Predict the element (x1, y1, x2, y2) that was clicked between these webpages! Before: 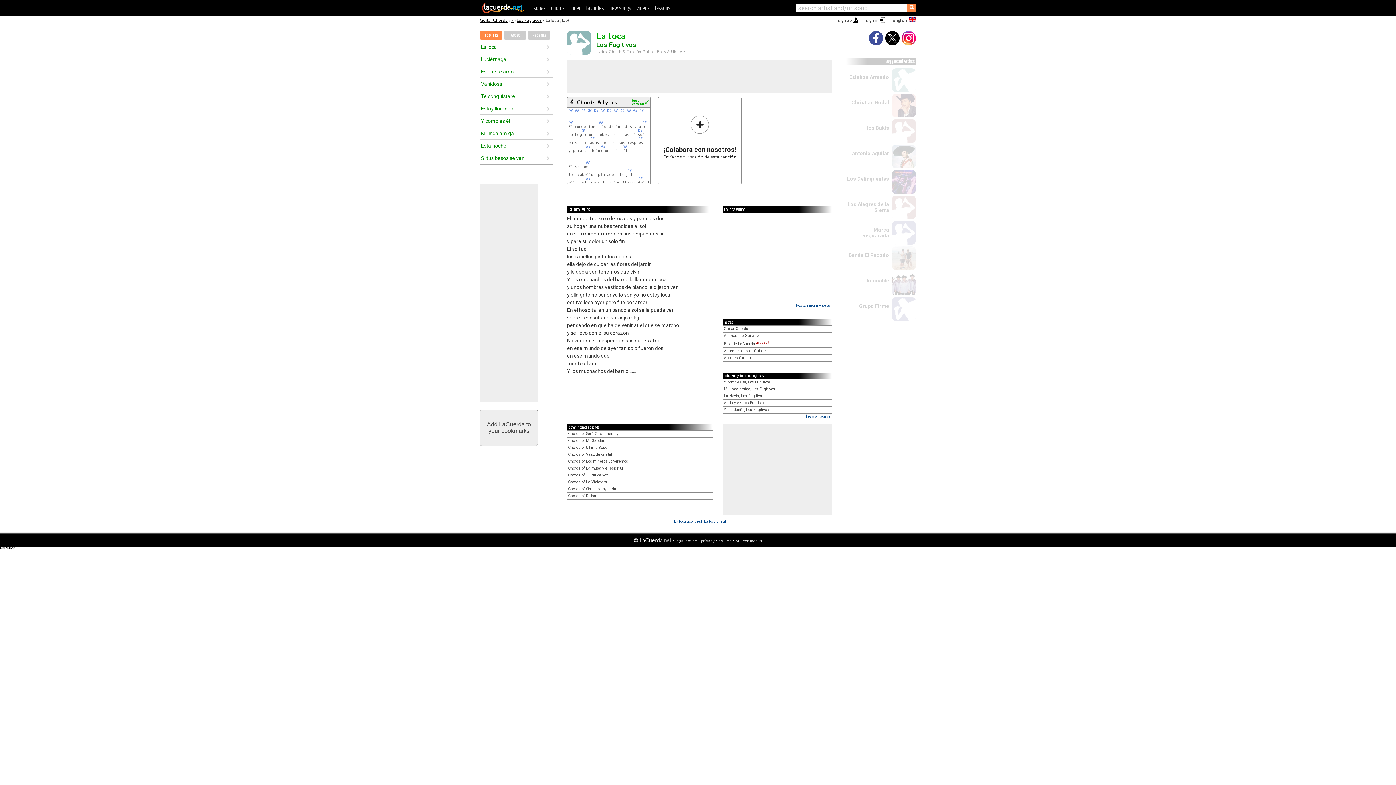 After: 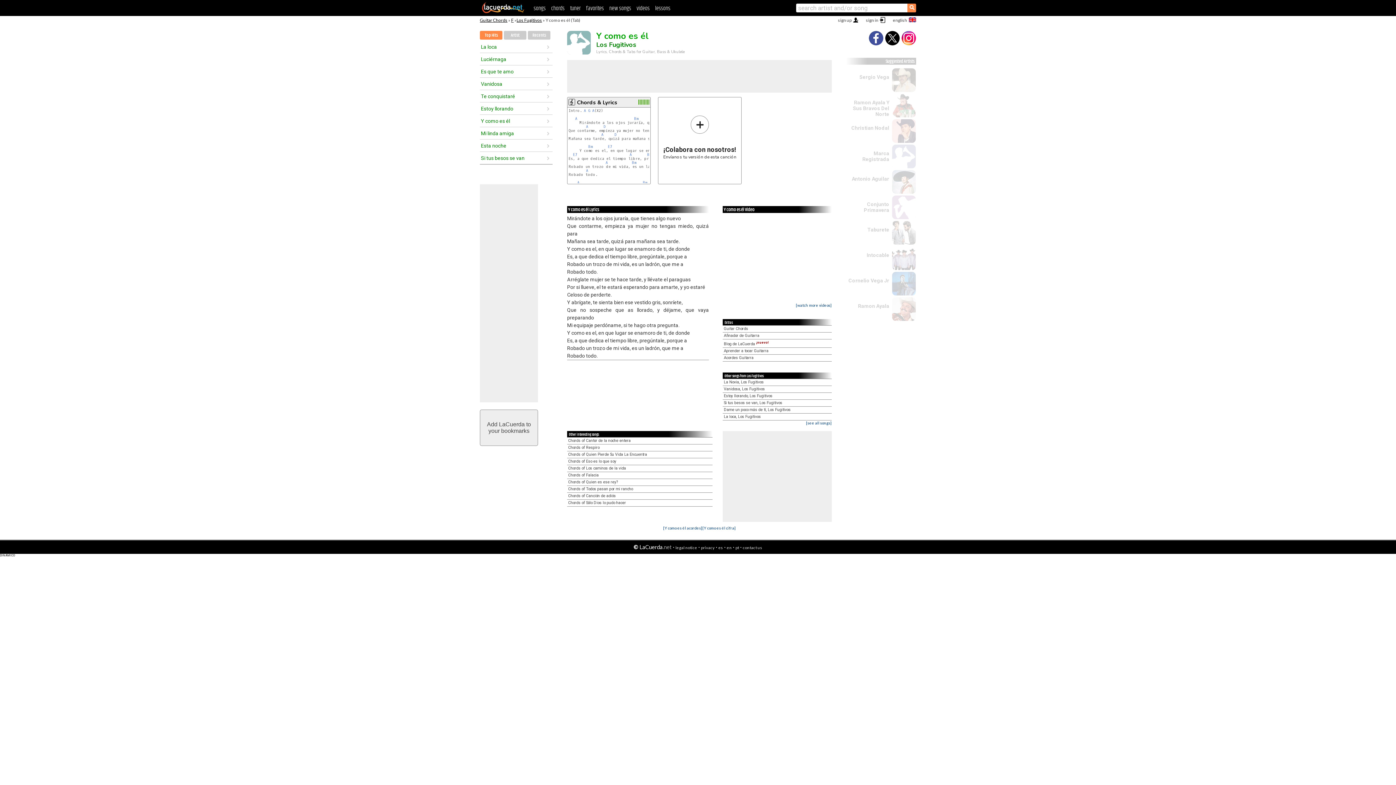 Action: bbox: (481, 117, 546, 125) label: Y como es él